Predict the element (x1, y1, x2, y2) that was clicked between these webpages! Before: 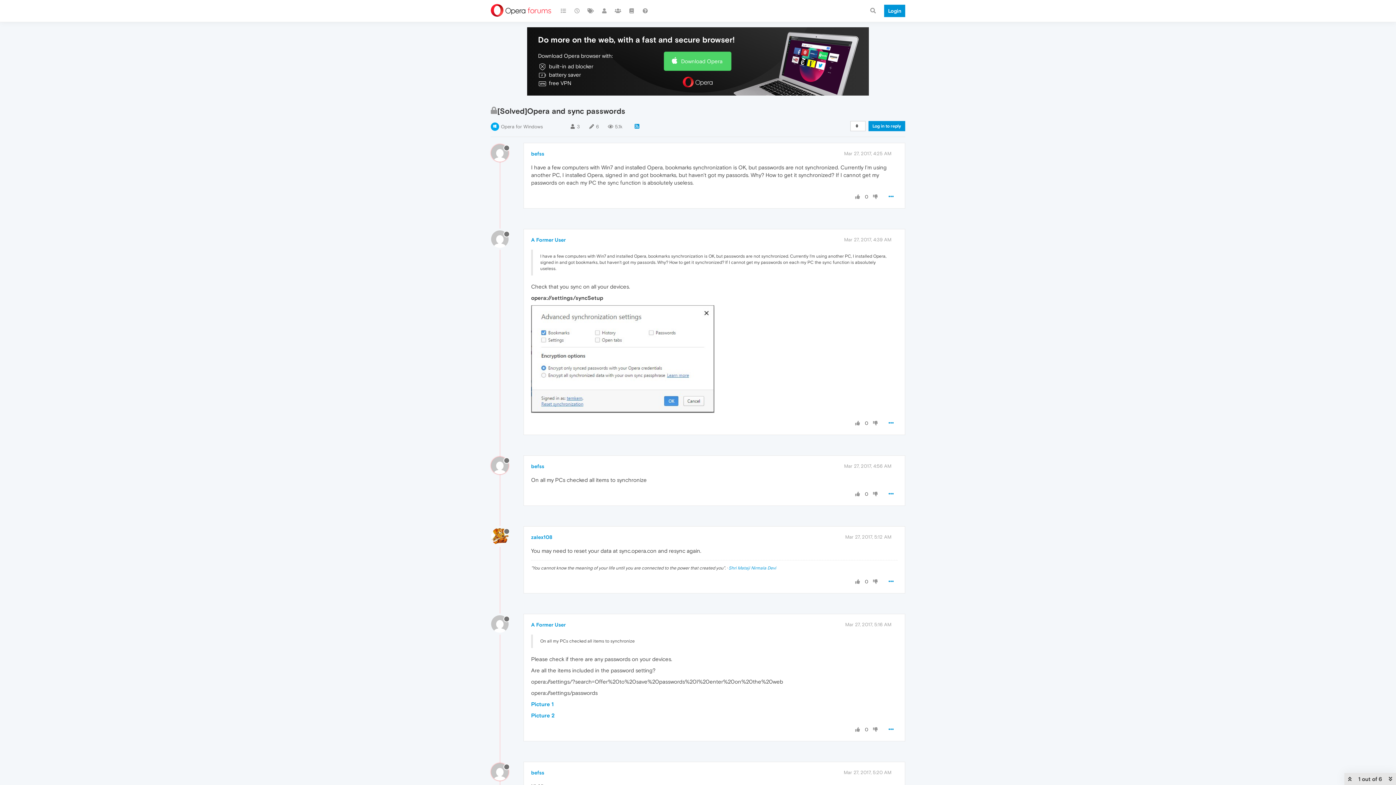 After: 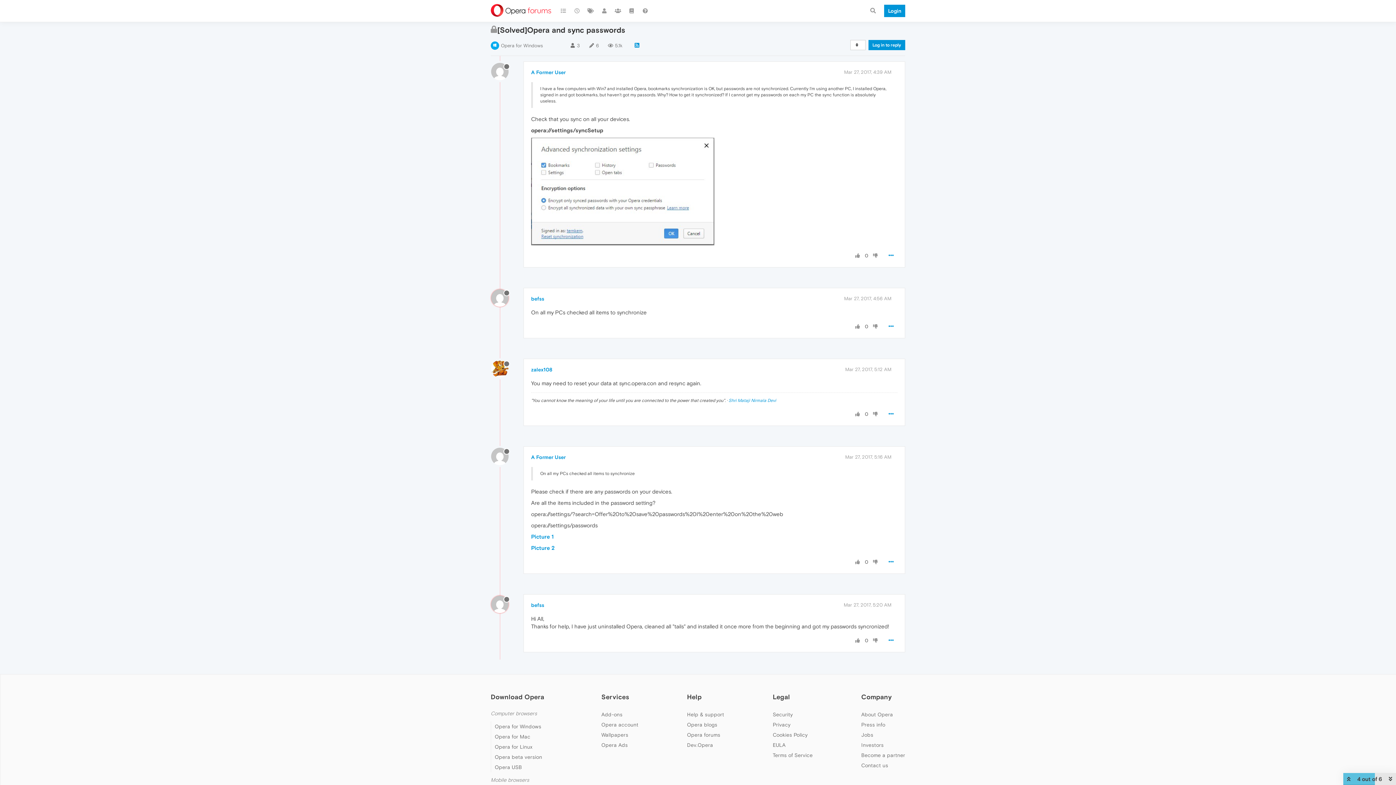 Action: bbox: (845, 622, 891, 627) label: Mar 27, 2017, 5:16 AM